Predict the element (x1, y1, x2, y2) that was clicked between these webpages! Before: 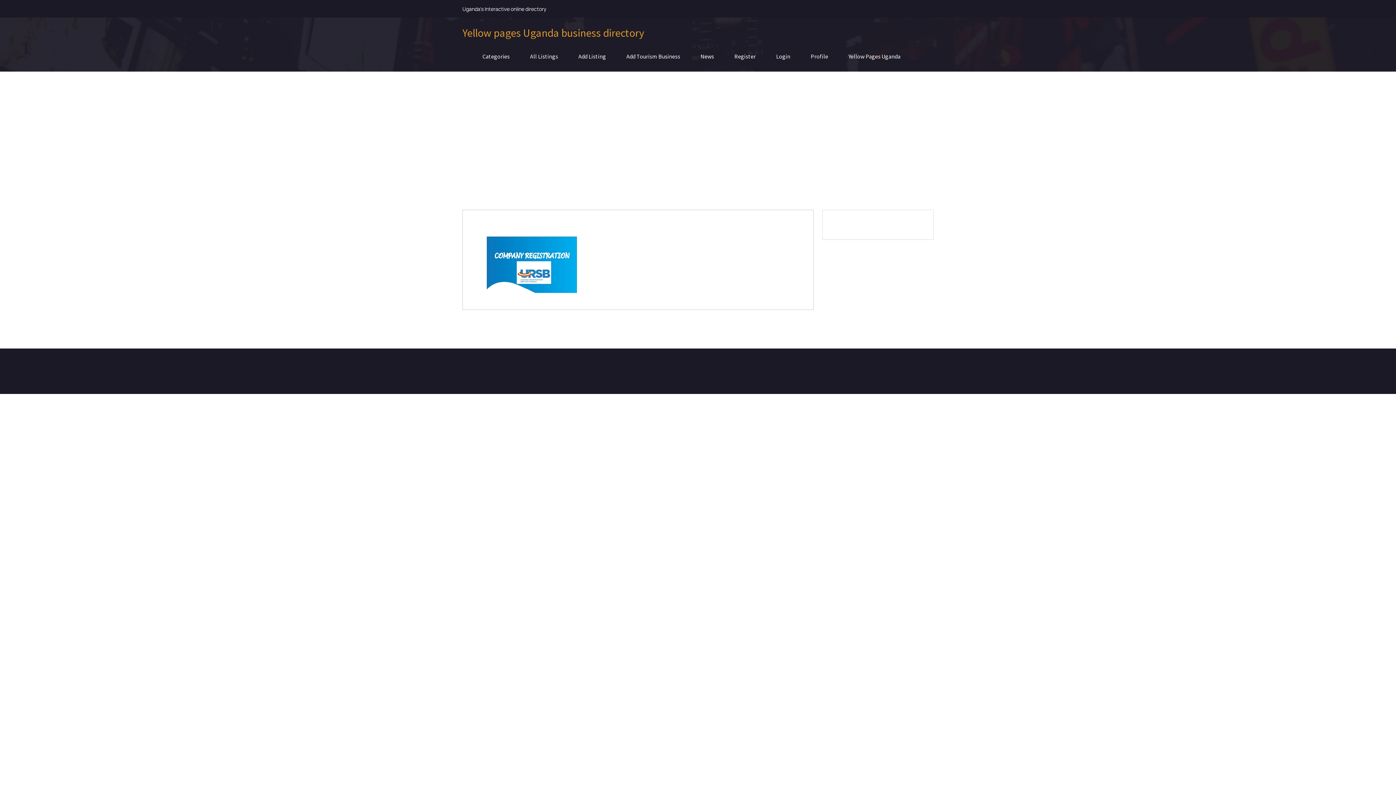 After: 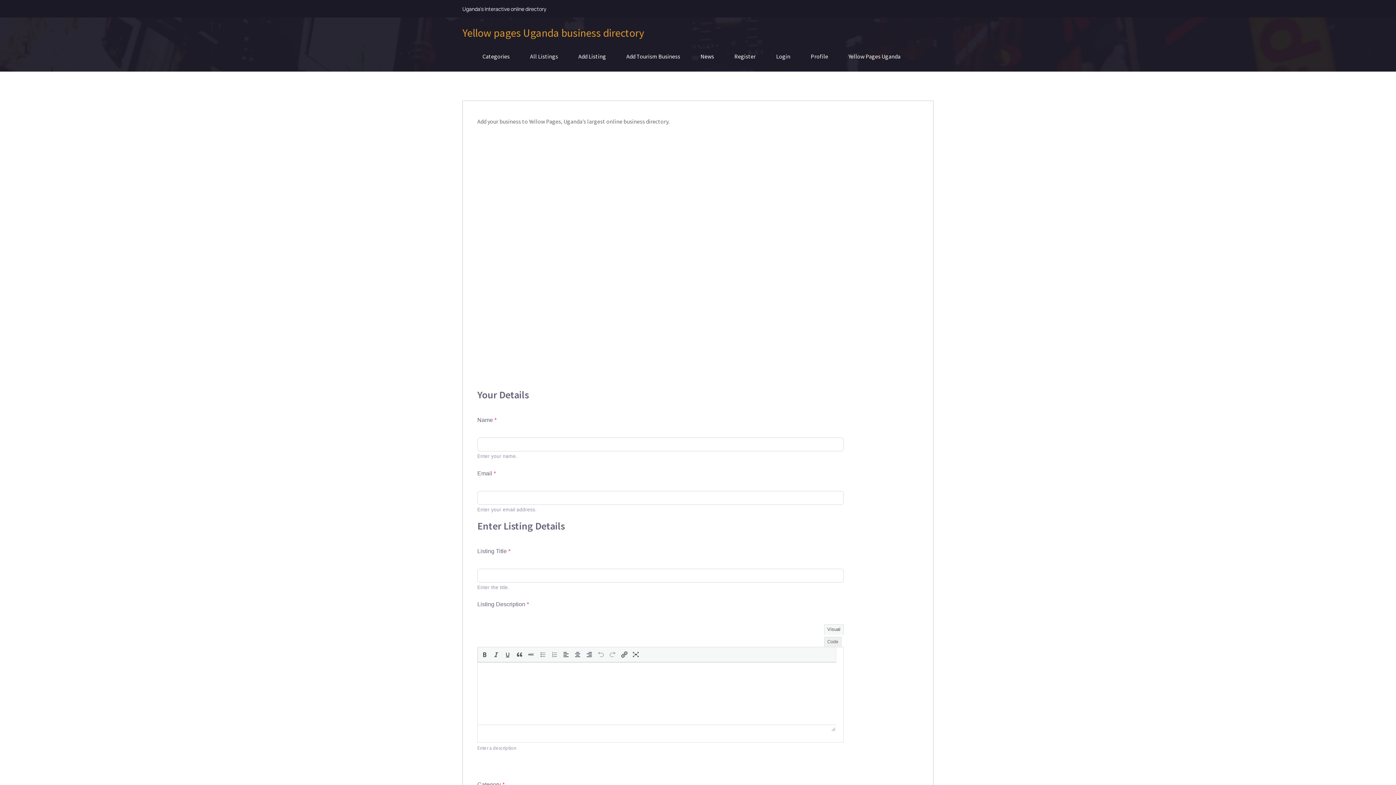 Action: label: Add Listing bbox: (578, 48, 606, 64)